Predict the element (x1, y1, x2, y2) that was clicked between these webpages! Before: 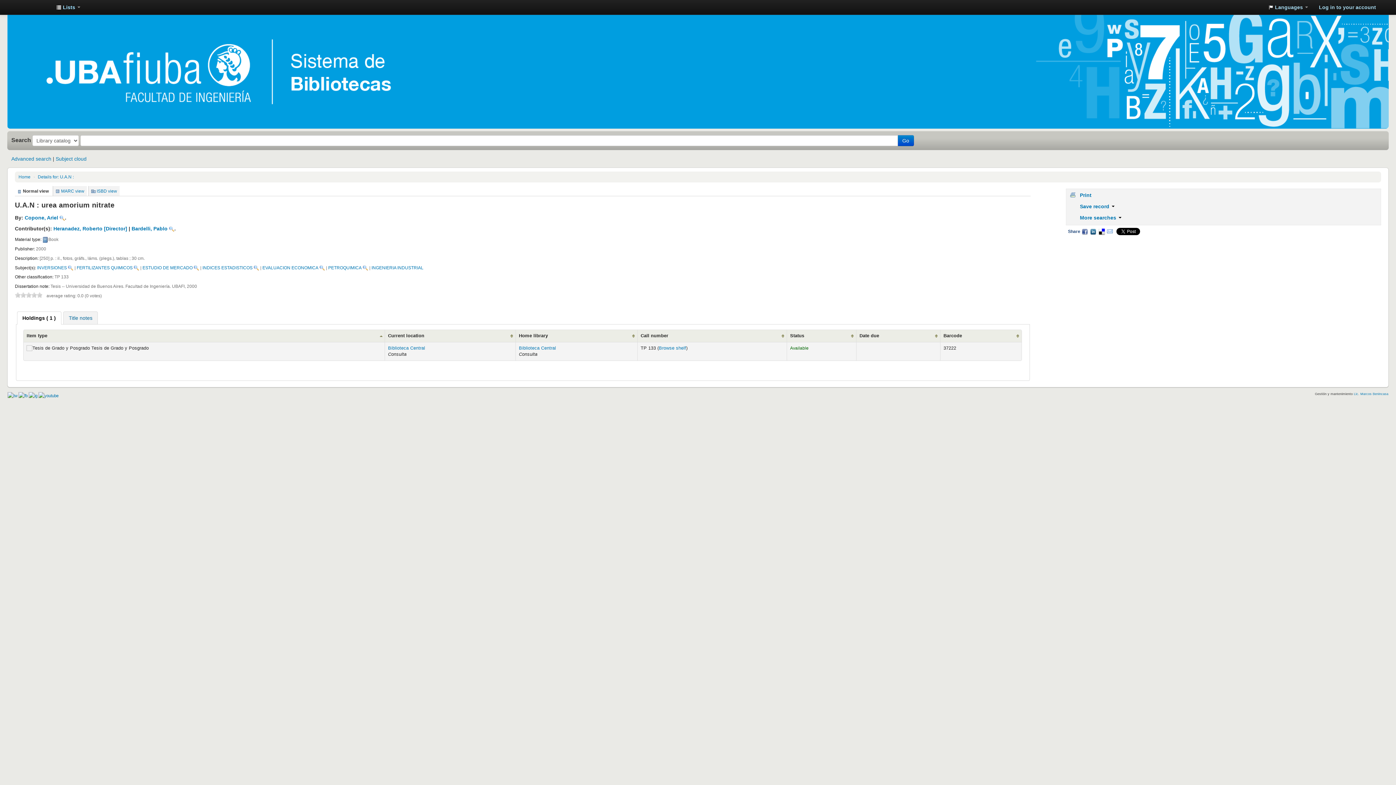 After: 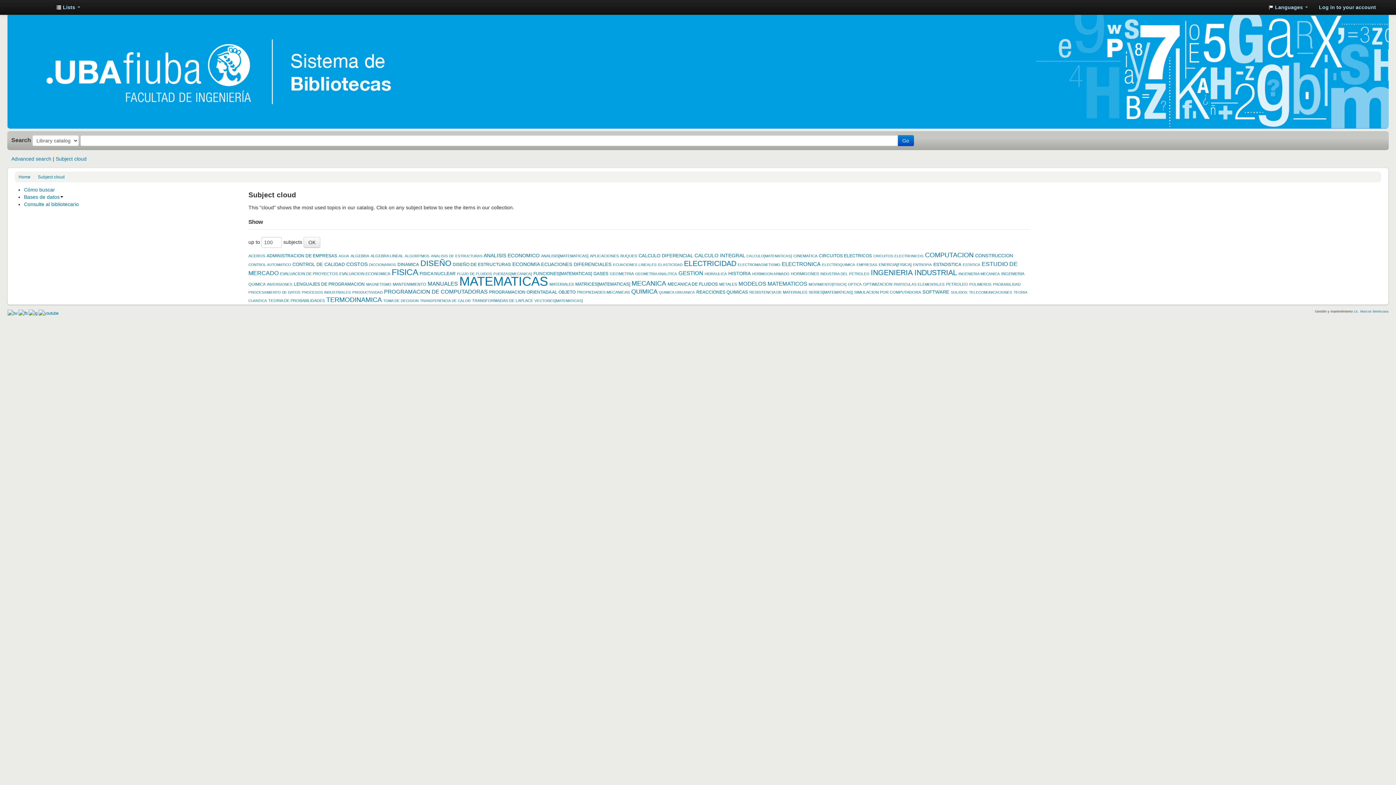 Action: bbox: (55, 156, 86, 161) label: Subject cloud